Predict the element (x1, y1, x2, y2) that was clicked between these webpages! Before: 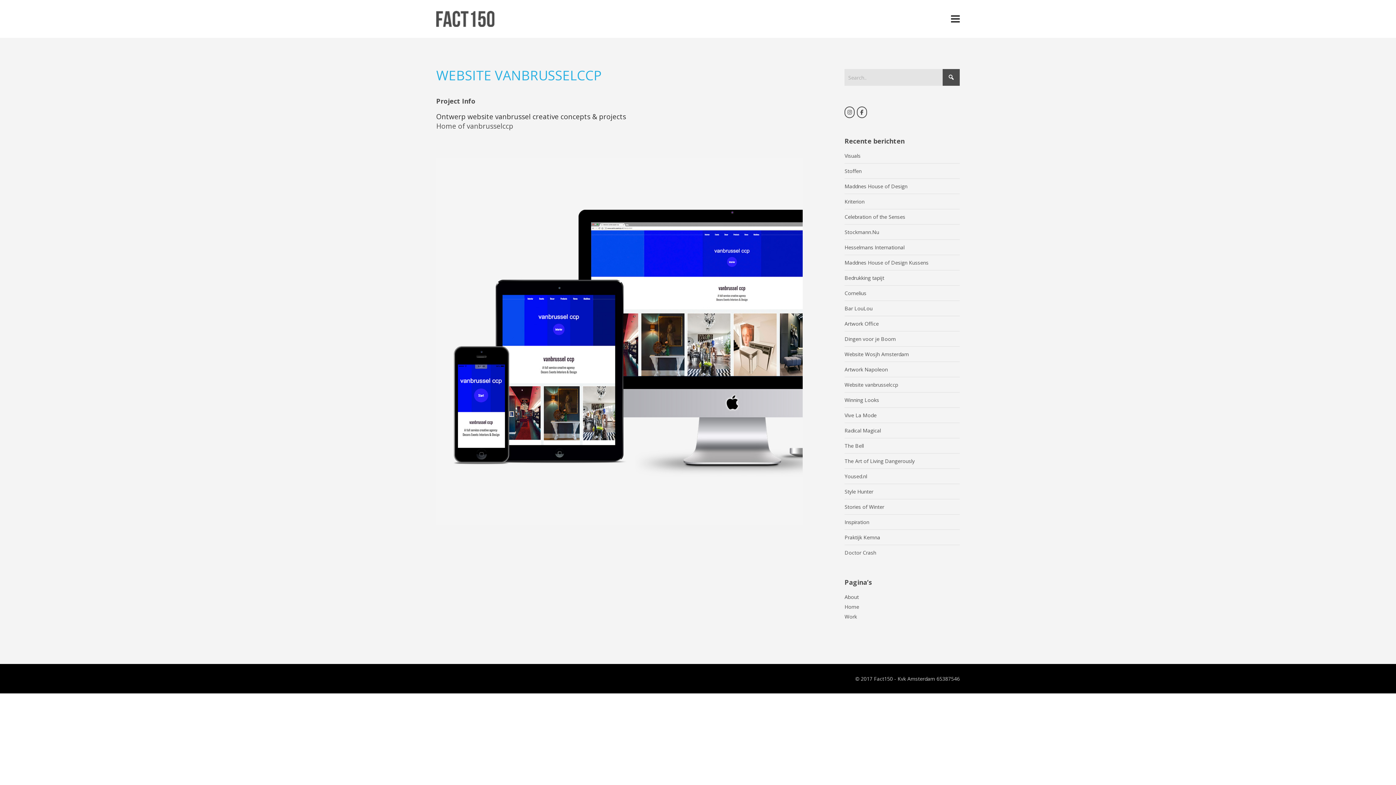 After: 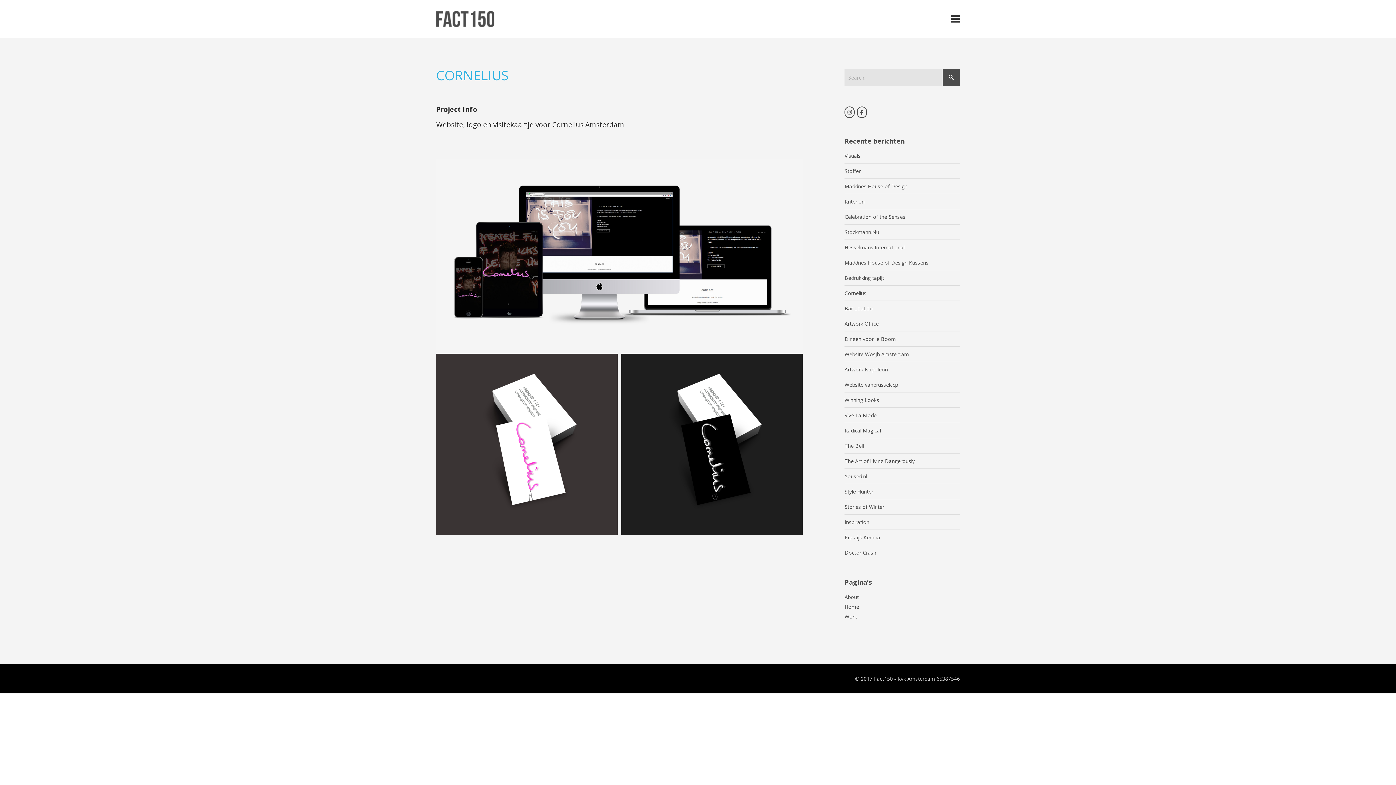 Action: label: Cornelius bbox: (844, 289, 866, 296)